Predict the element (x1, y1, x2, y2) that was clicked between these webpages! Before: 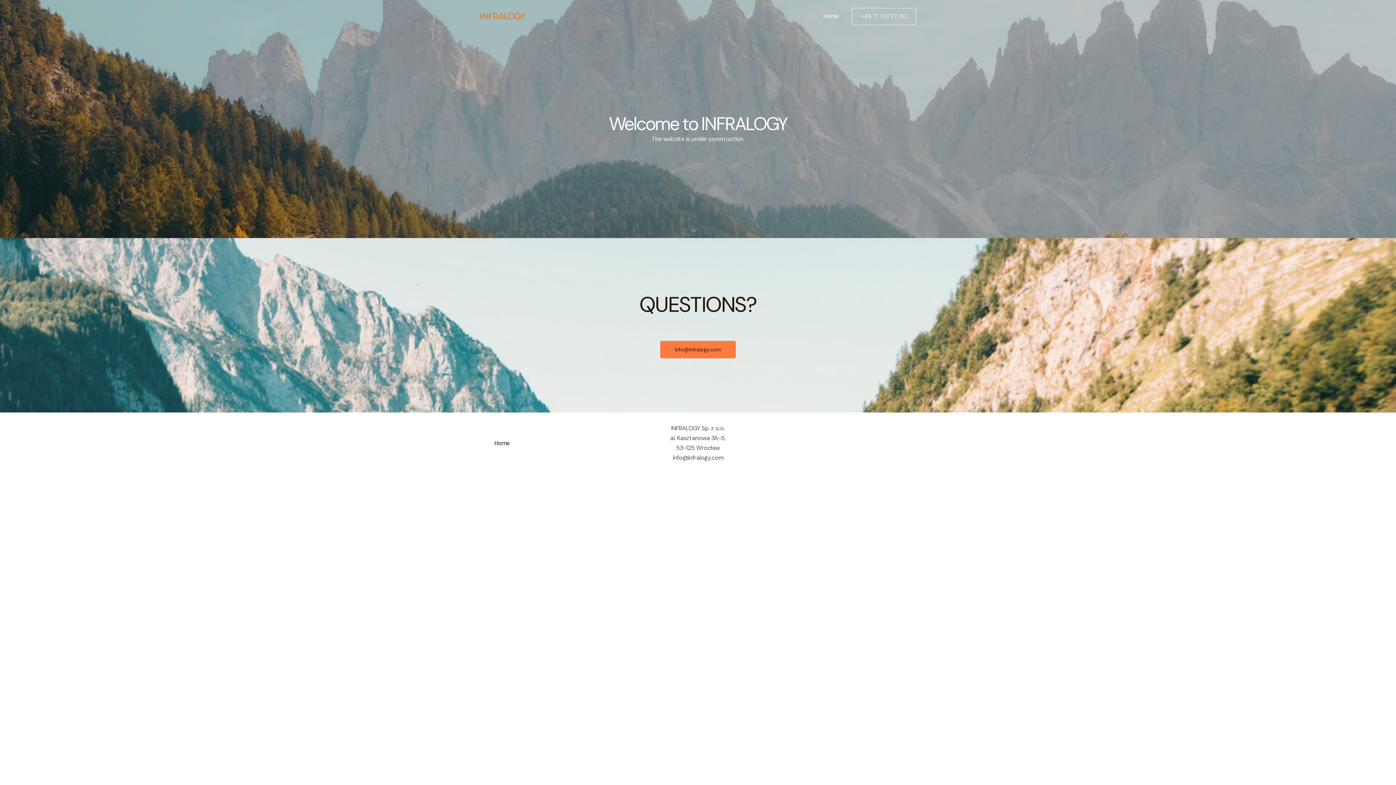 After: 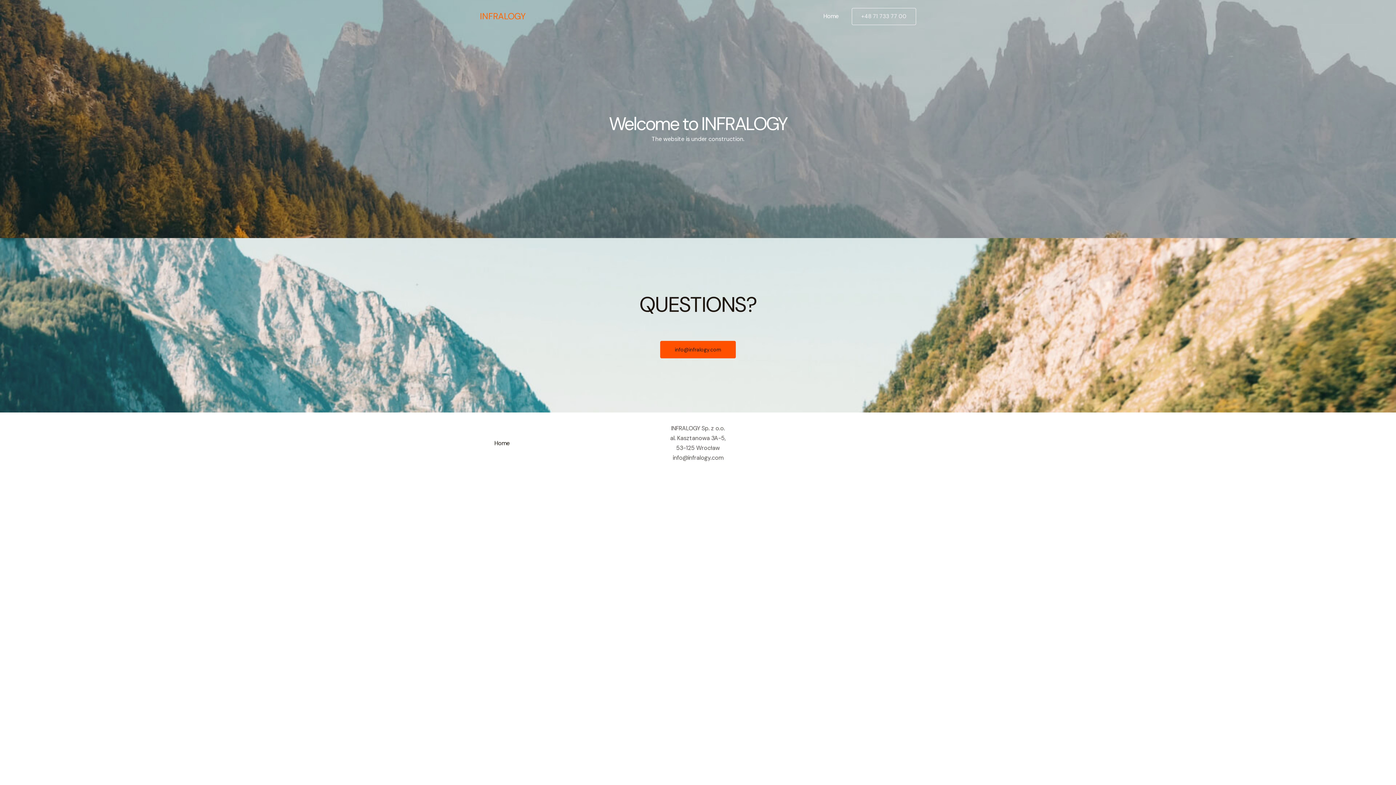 Action: label: info@infralogy.com bbox: (660, 341, 736, 358)